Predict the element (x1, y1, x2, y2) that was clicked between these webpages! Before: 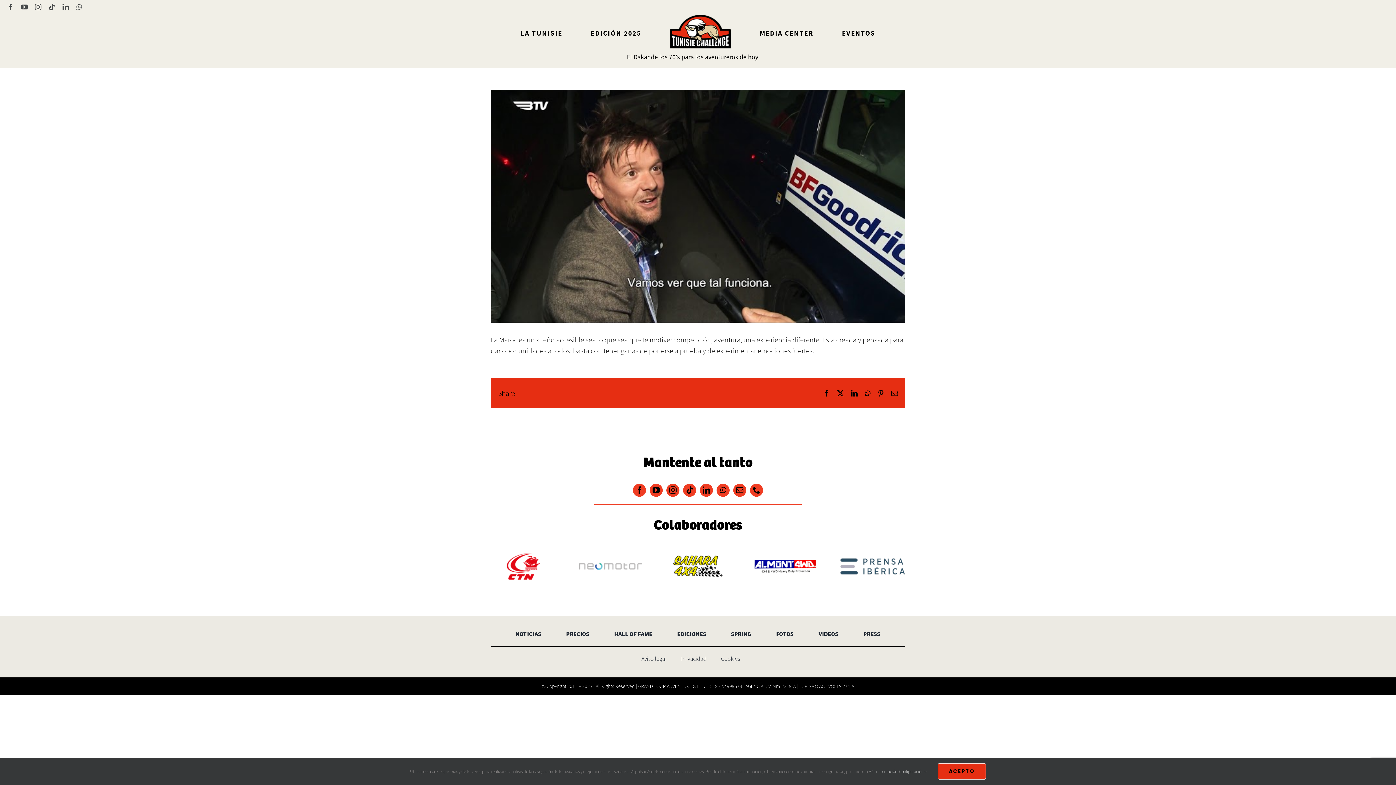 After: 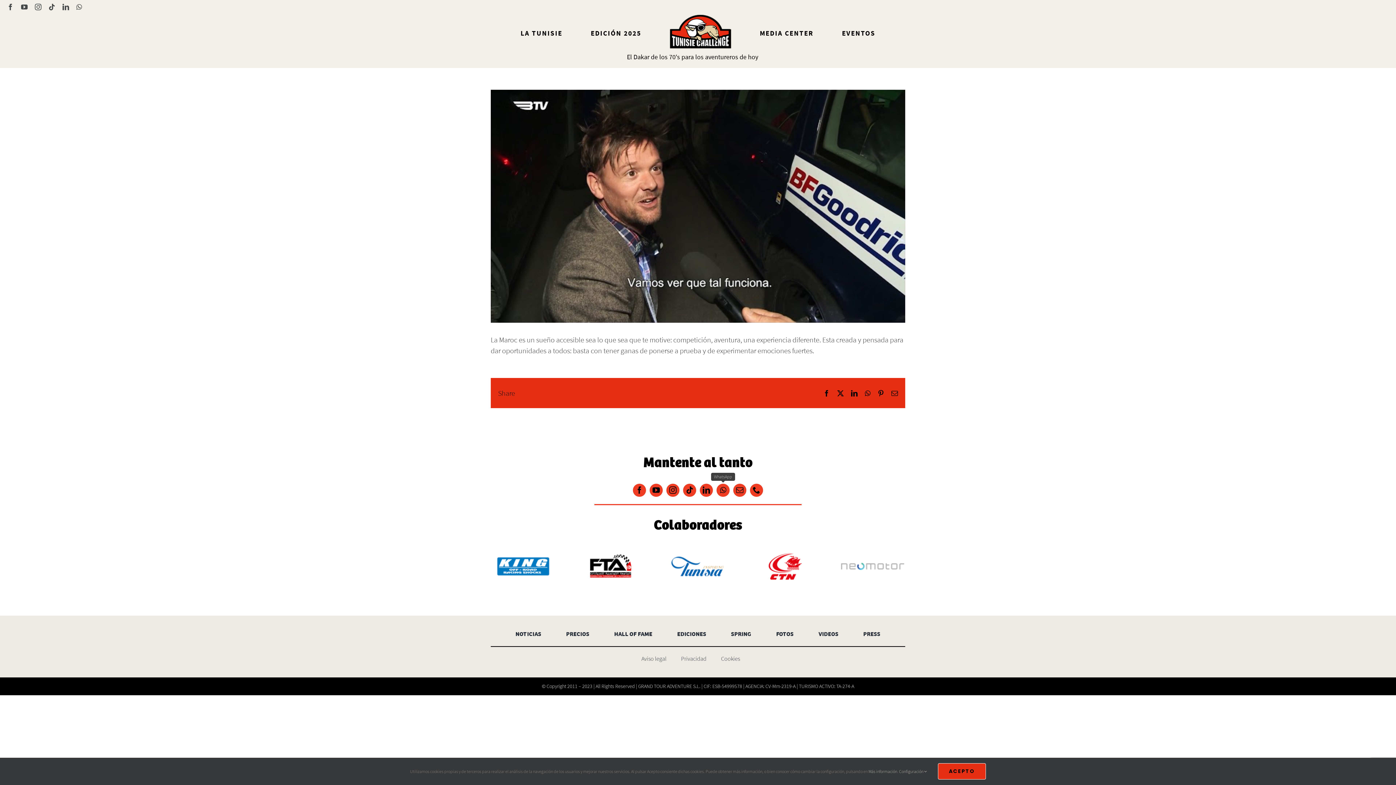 Action: label: whatsapp bbox: (716, 484, 729, 497)